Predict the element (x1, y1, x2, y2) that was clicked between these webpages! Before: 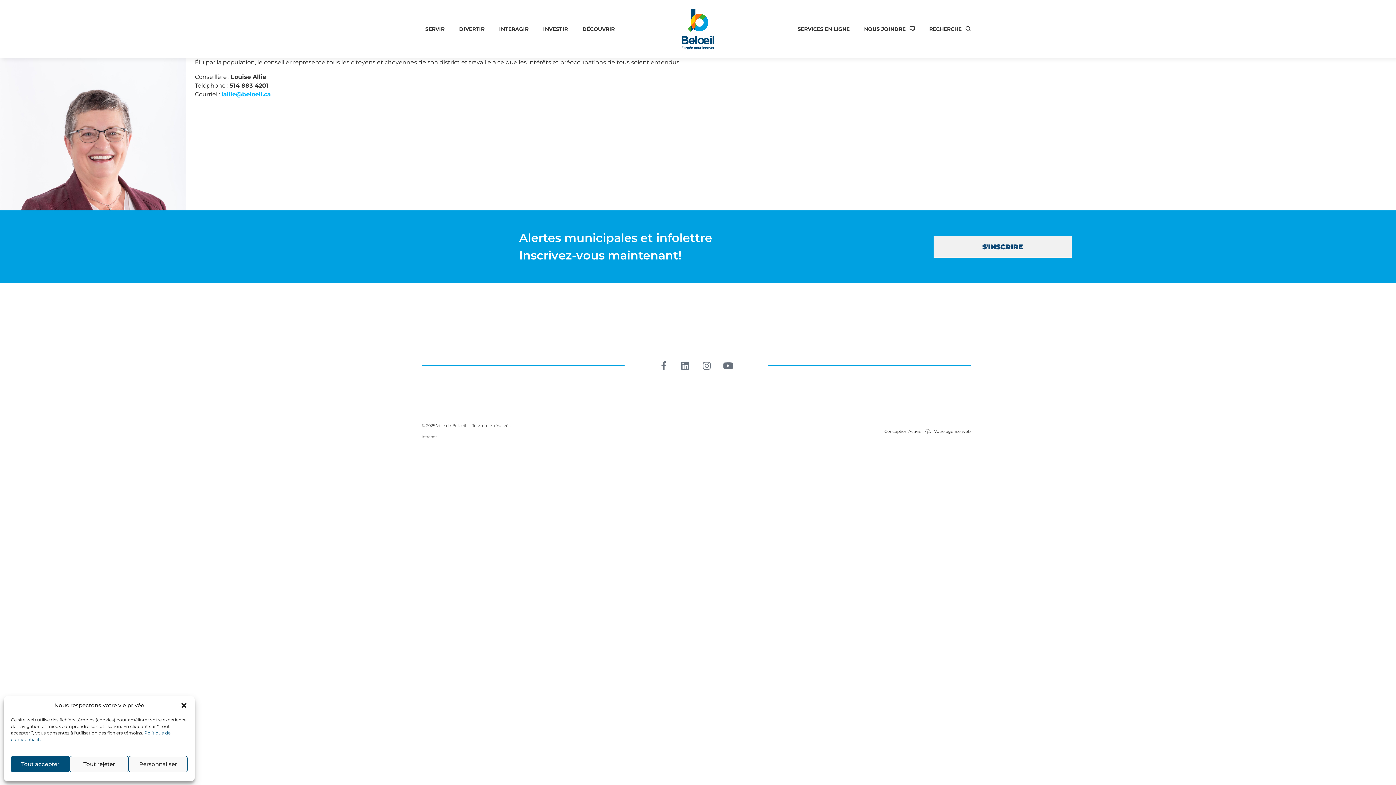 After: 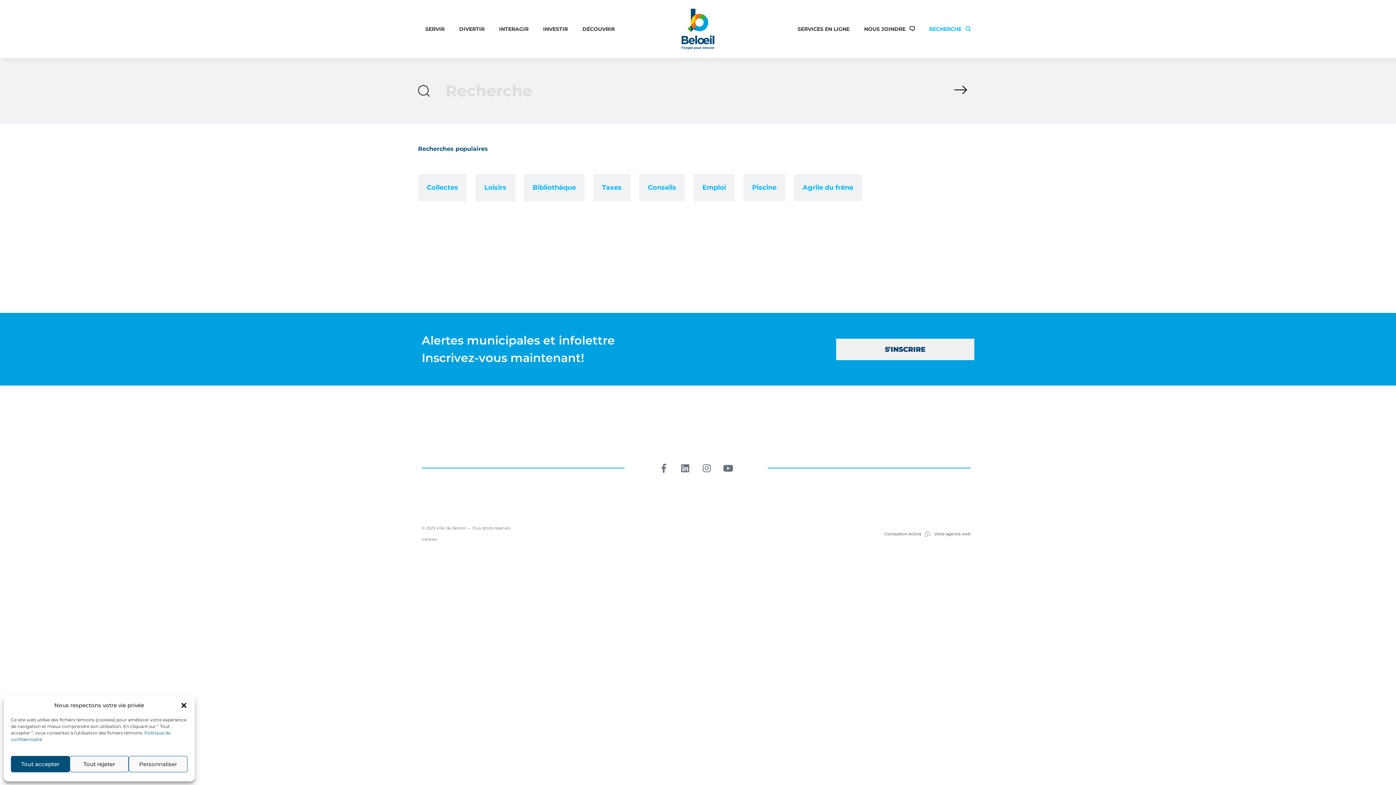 Action: bbox: (922, 25, 978, 32) label: RECHERCHE 